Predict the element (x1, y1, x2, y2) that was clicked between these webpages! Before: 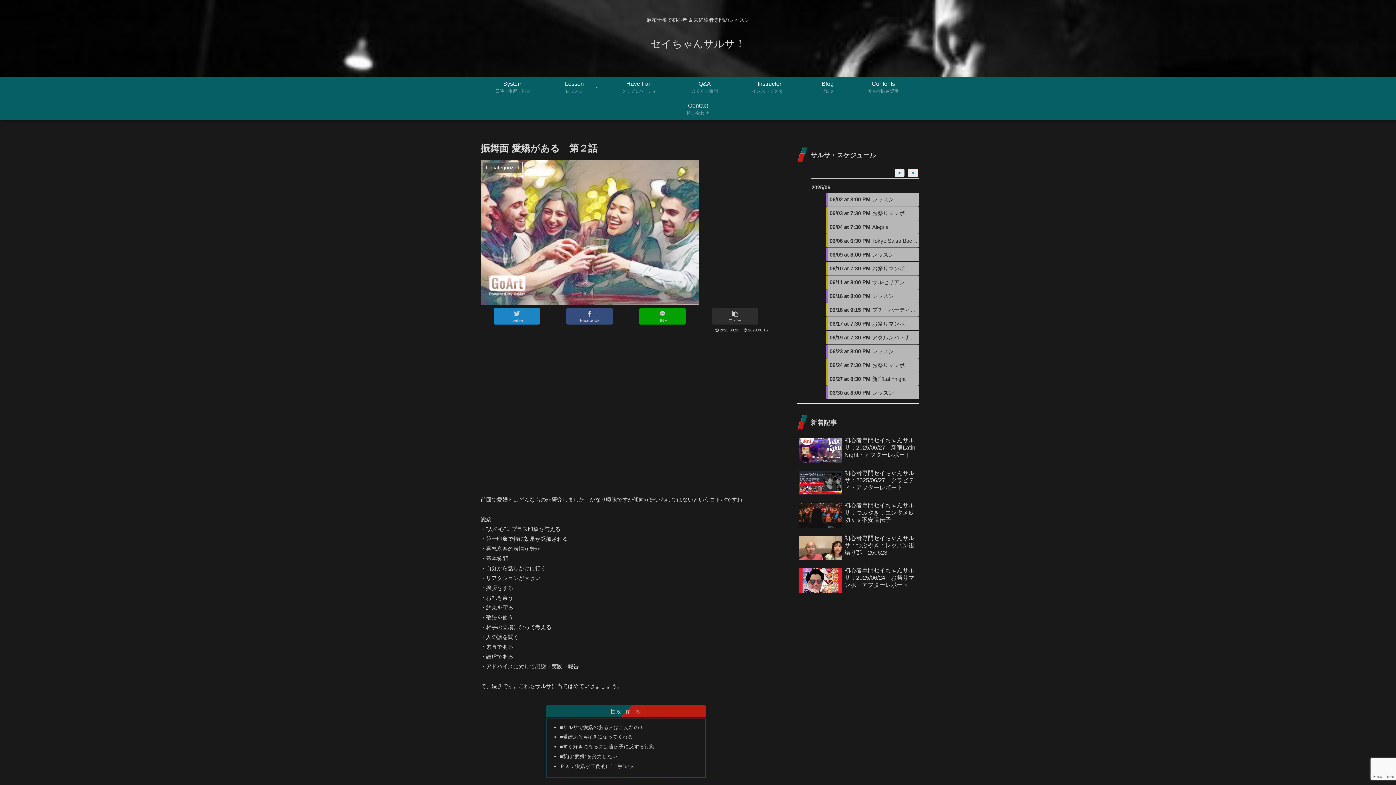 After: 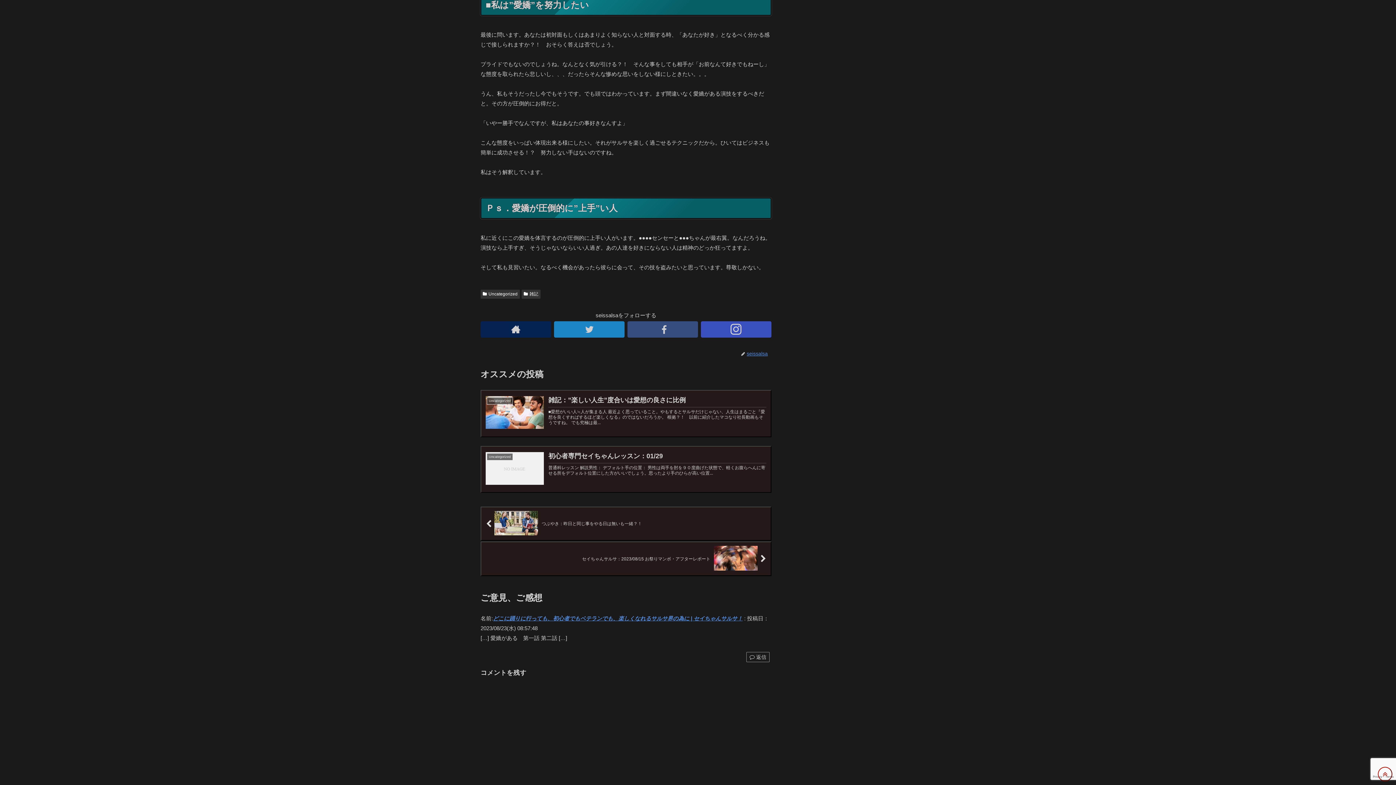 Action: bbox: (560, 754, 617, 759) label: ■私は”愛嬌”を努力したい